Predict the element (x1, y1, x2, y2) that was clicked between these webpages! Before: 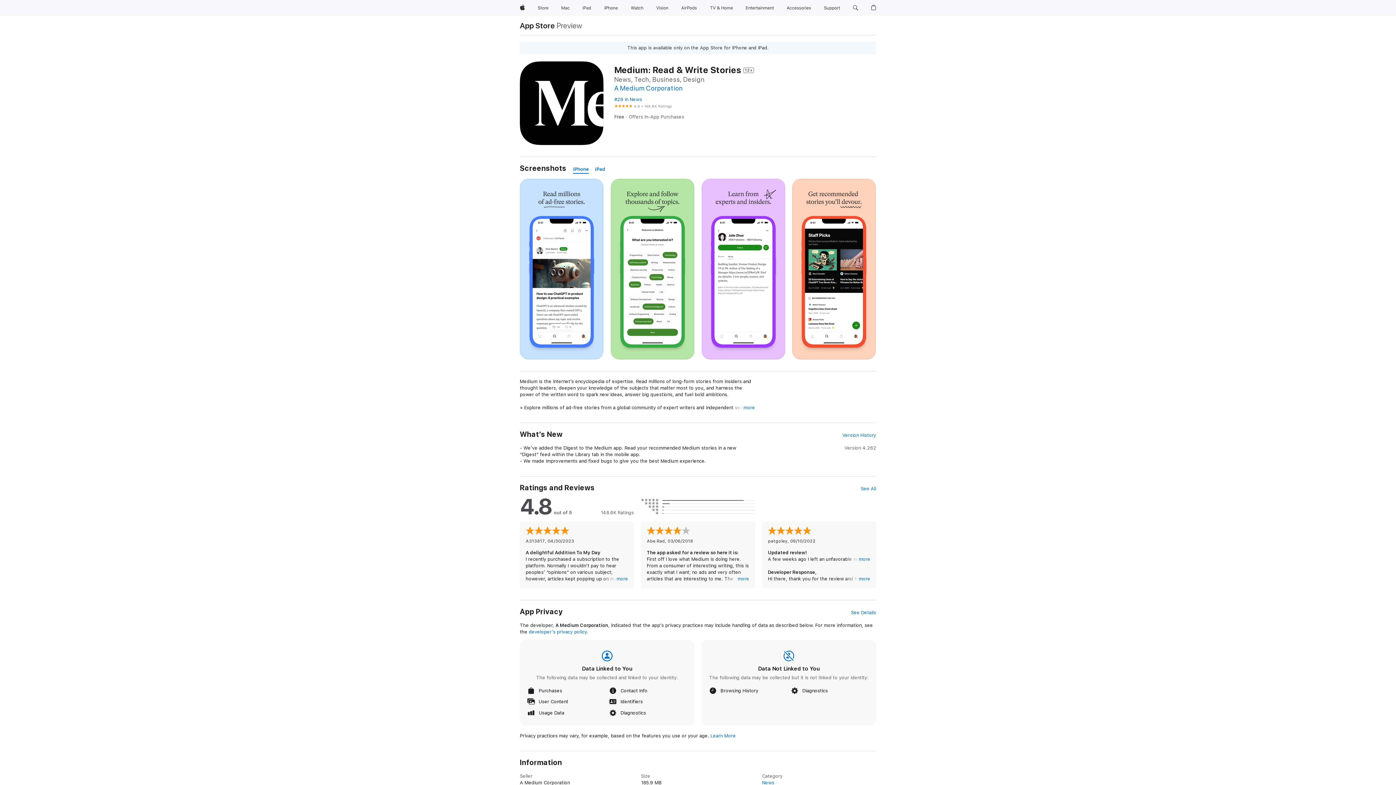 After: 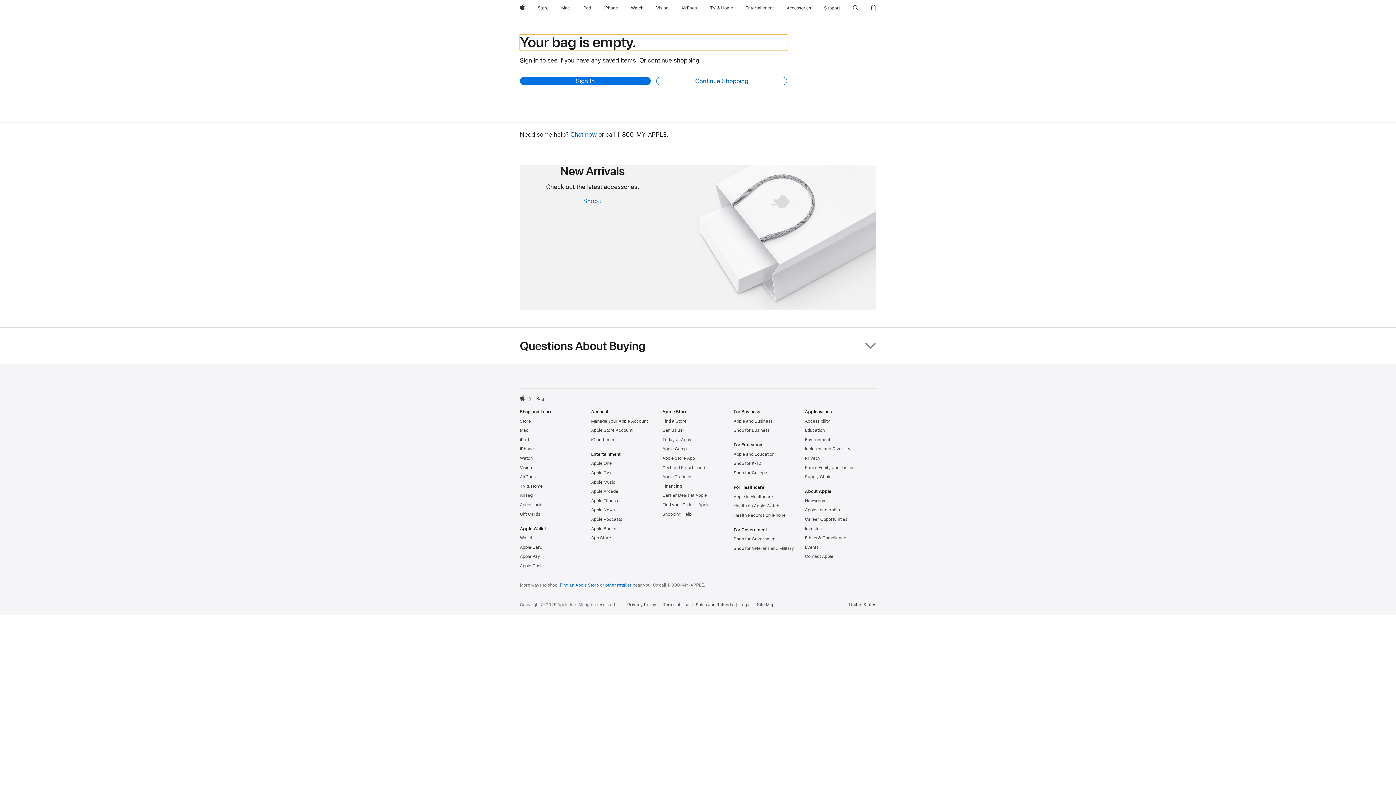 Action: label: Shopping Bag bbox: (868, 0, 879, 16)